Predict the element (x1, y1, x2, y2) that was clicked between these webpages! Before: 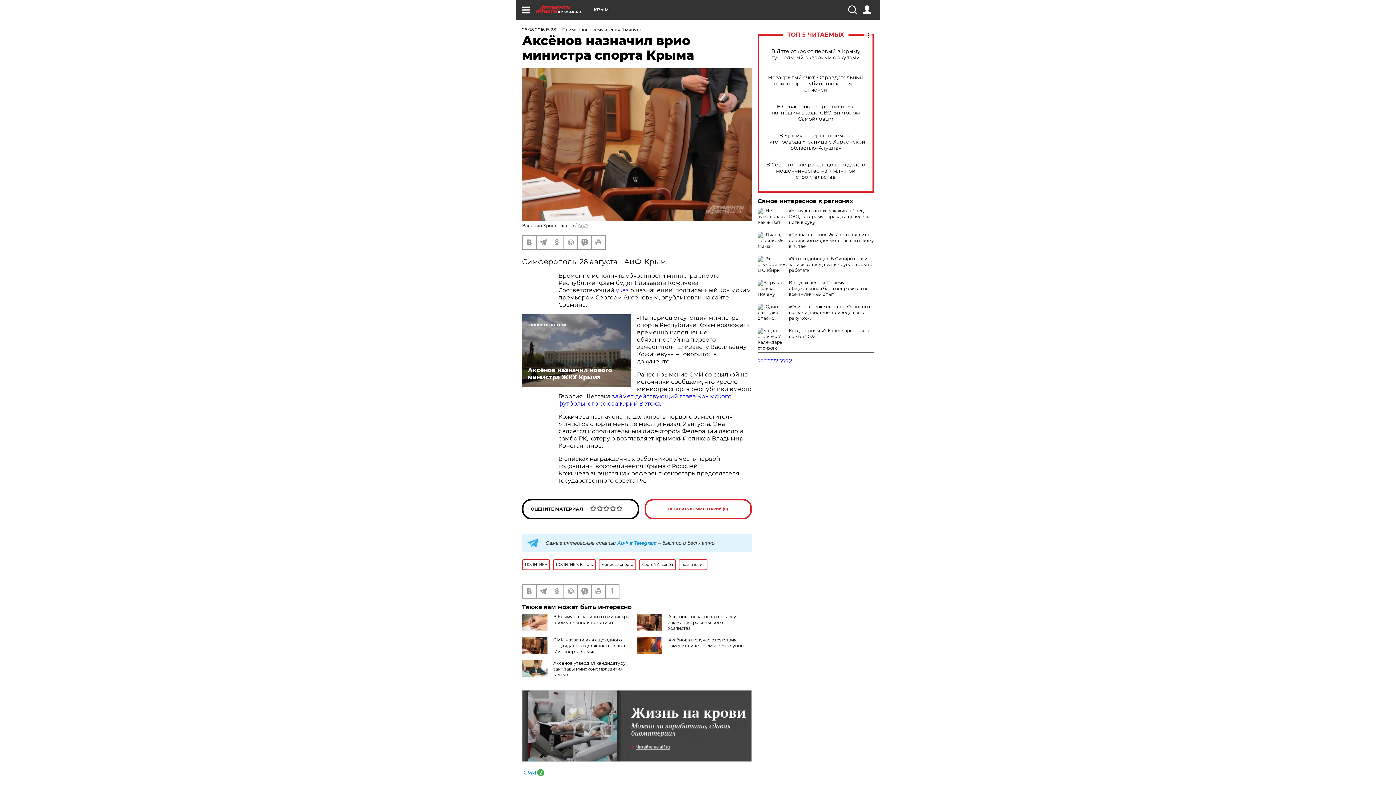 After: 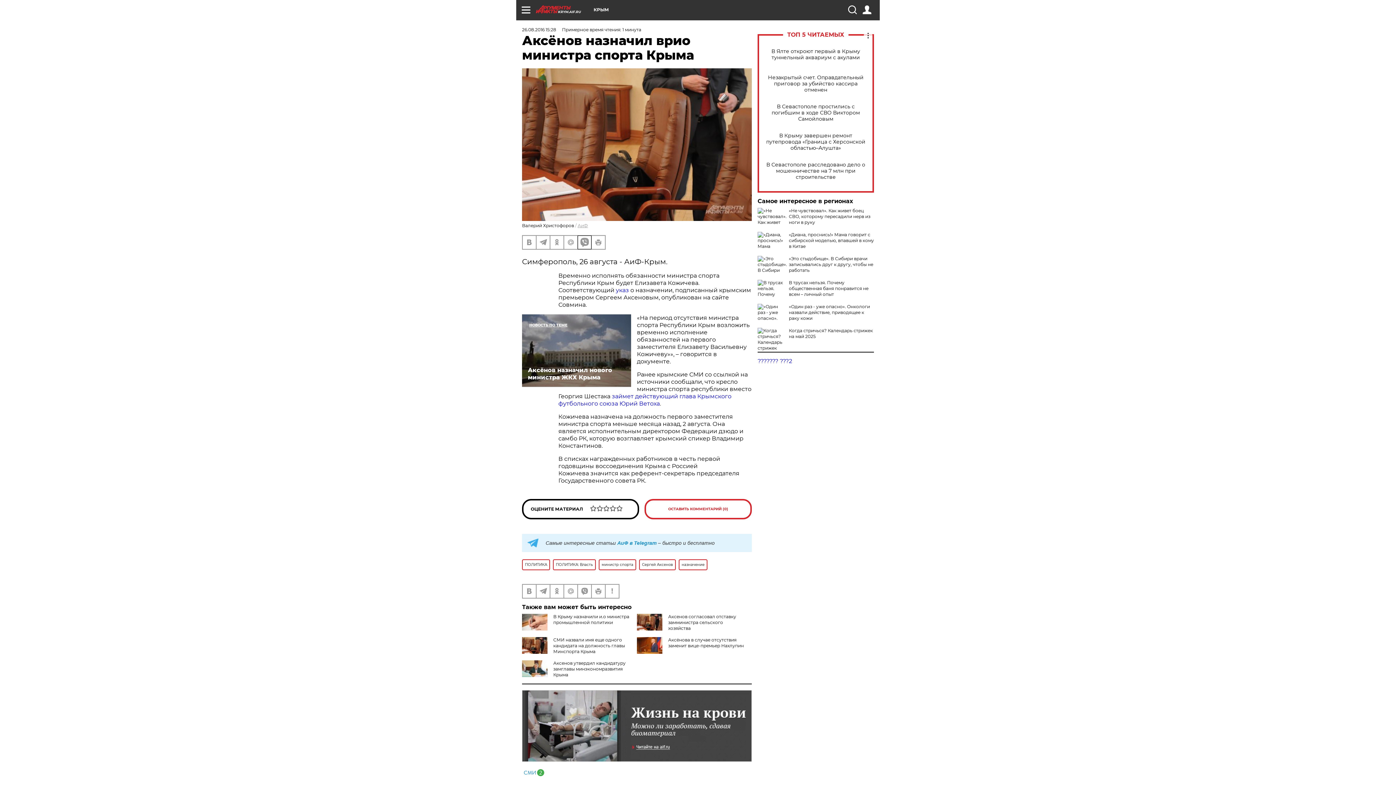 Action: bbox: (578, 235, 591, 248)